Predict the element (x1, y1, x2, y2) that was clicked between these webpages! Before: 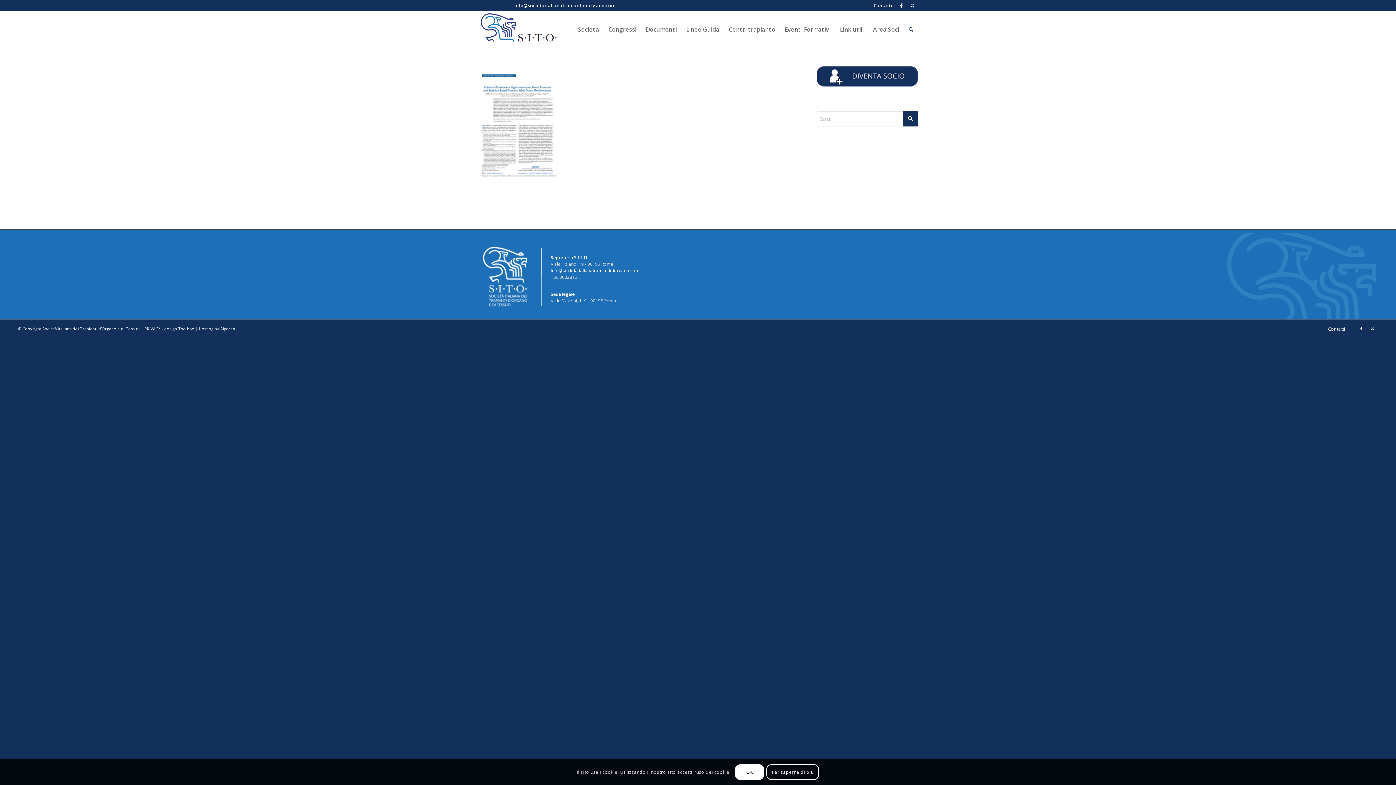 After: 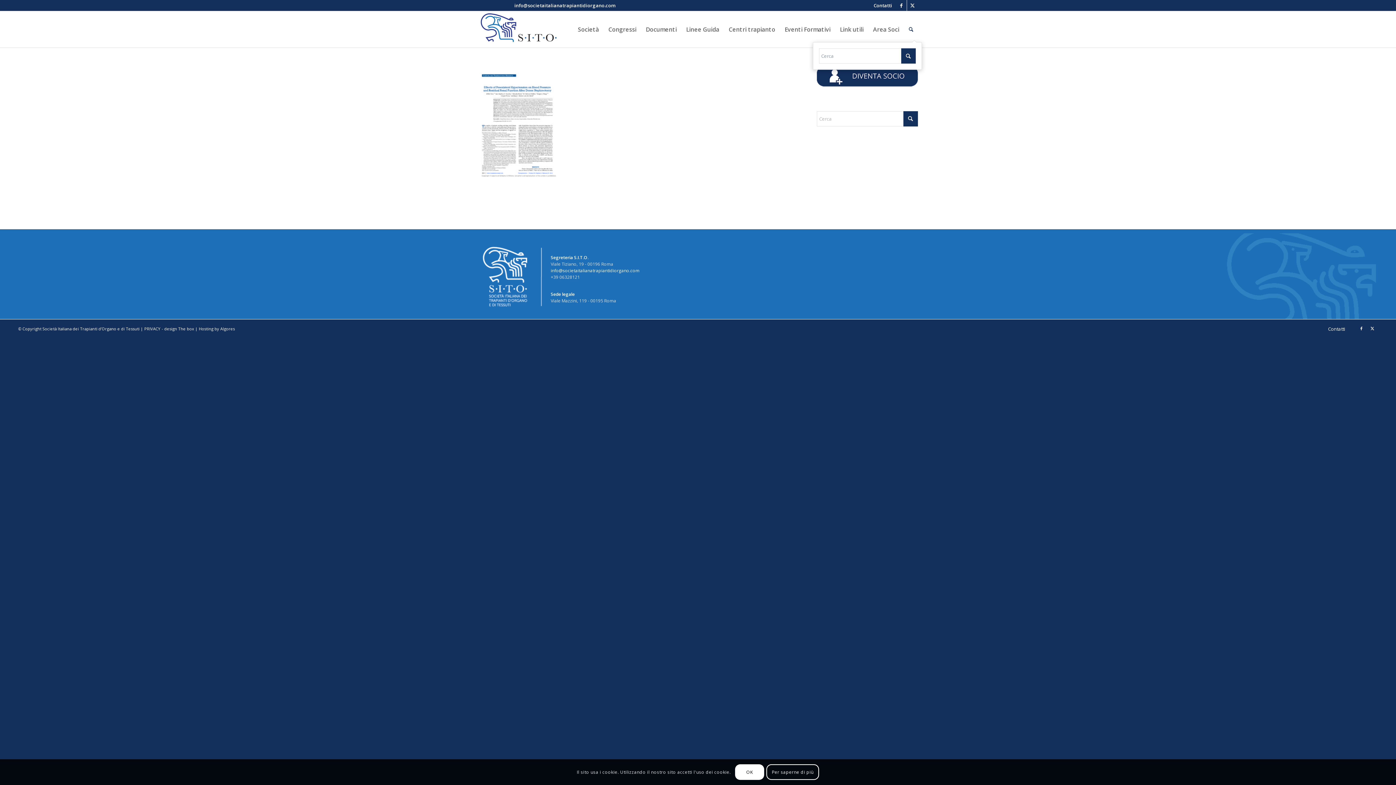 Action: label: Cerca bbox: (904, 11, 918, 47)